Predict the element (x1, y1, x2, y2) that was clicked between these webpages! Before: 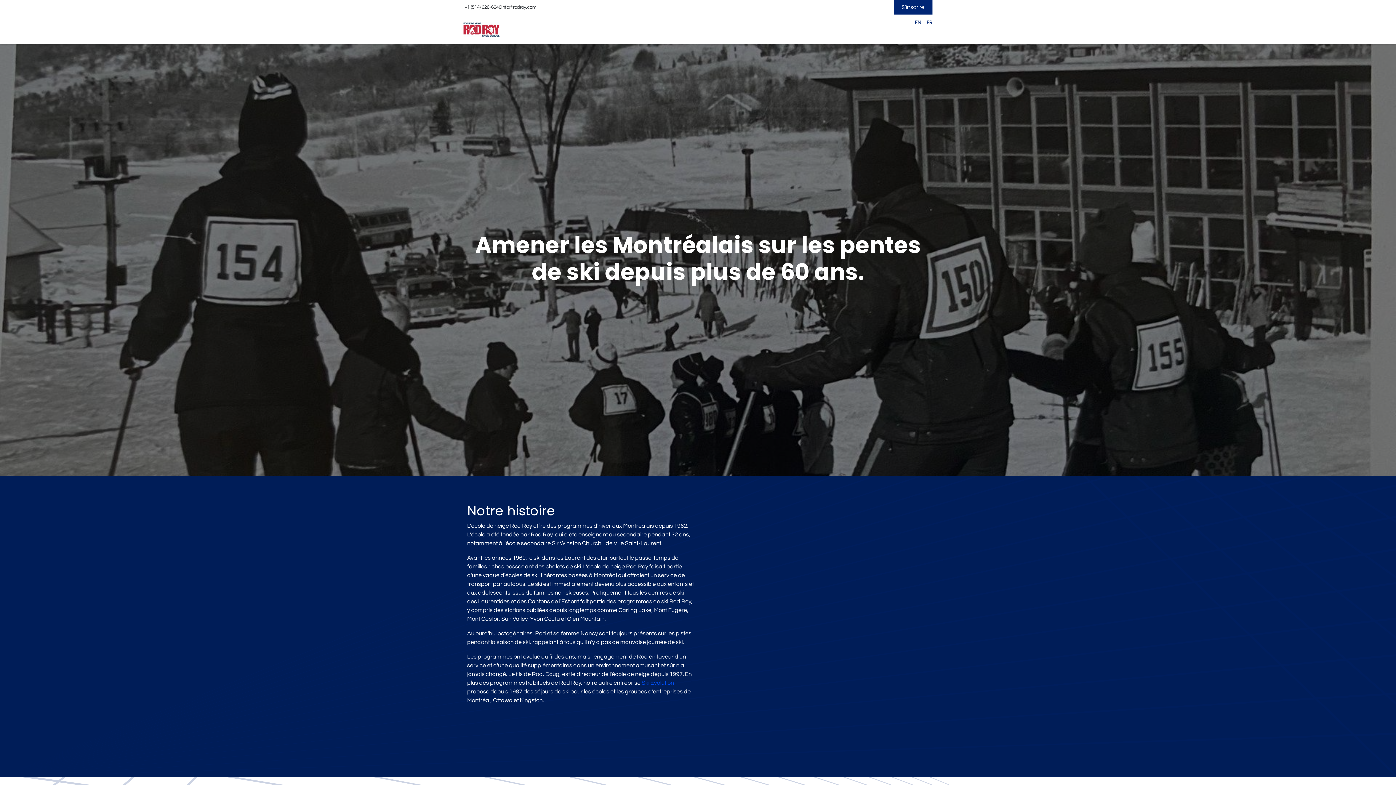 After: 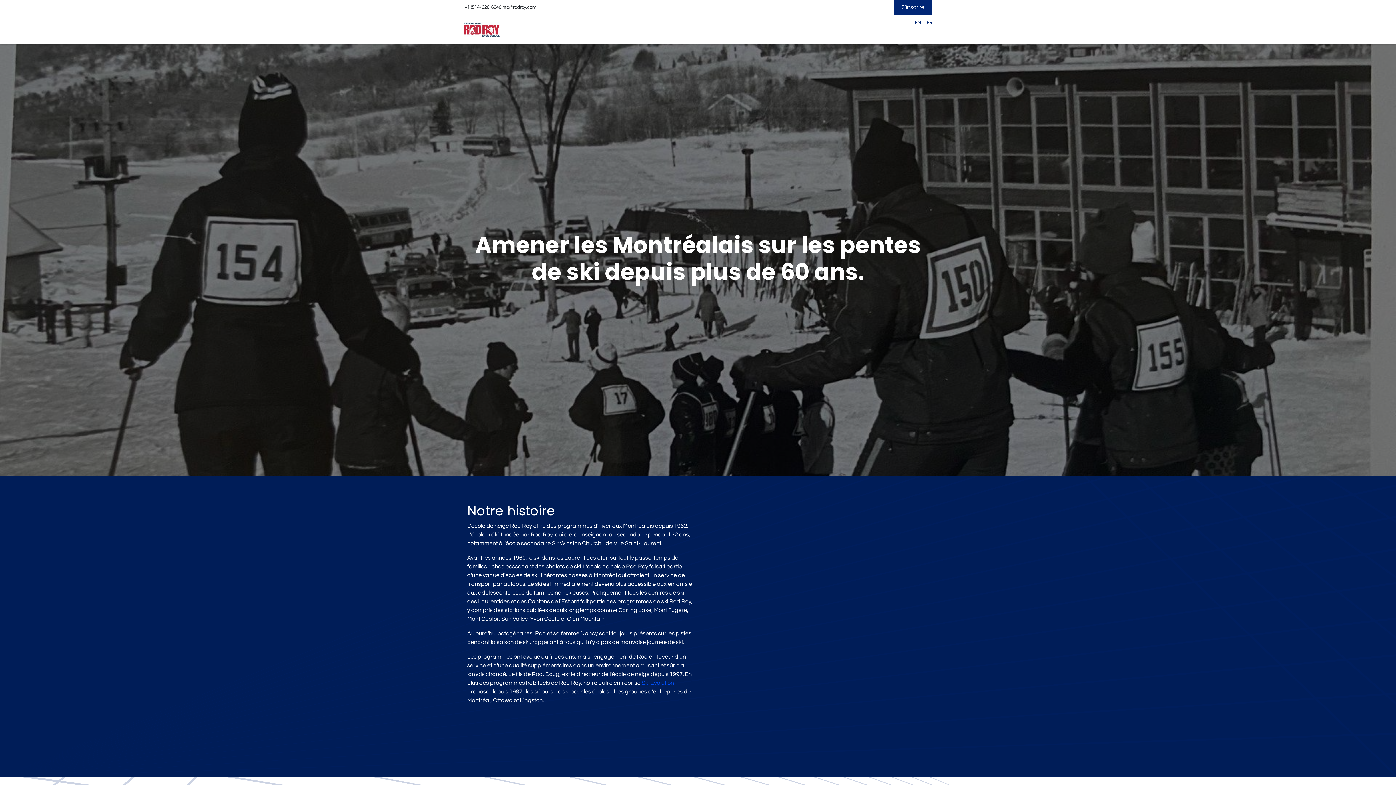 Action: label: FR bbox: (925, 17, 932, 27)